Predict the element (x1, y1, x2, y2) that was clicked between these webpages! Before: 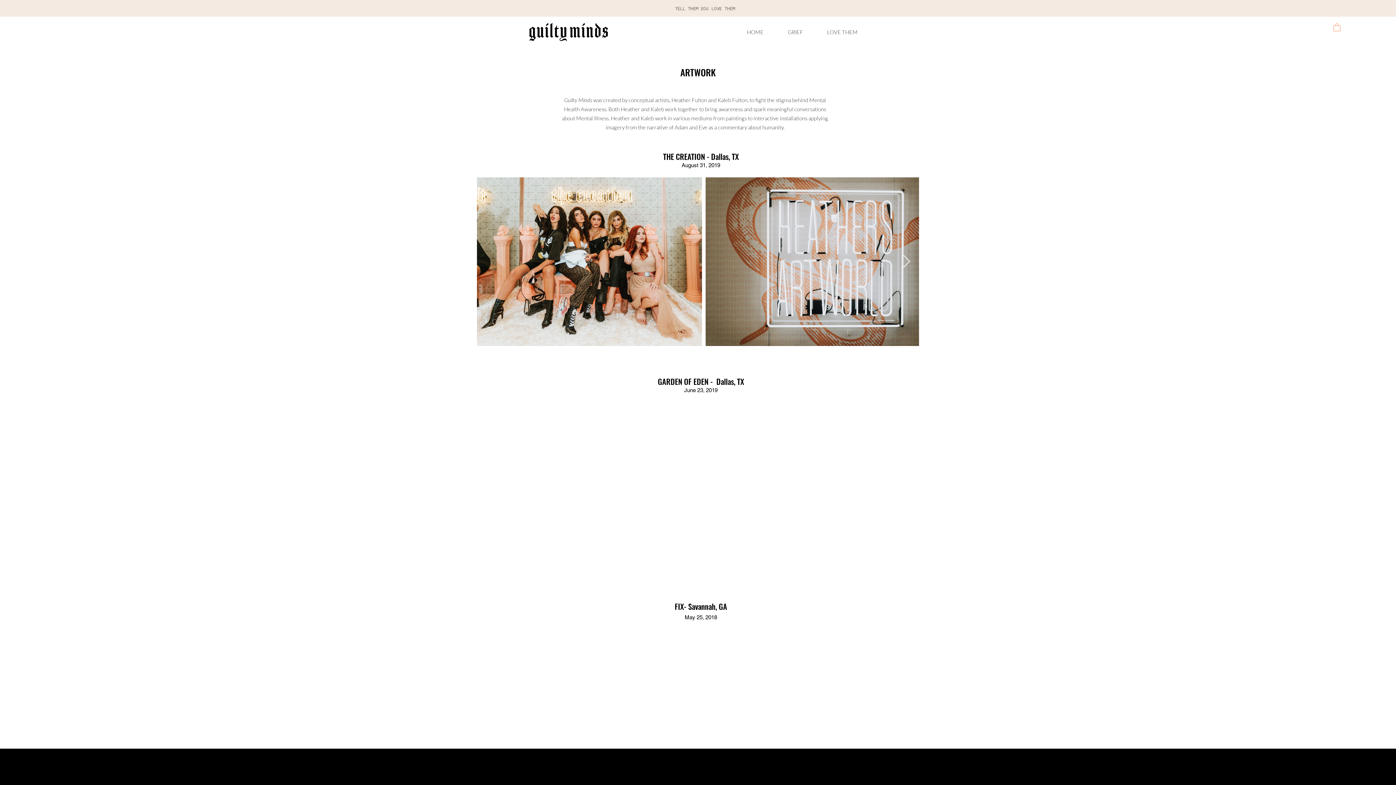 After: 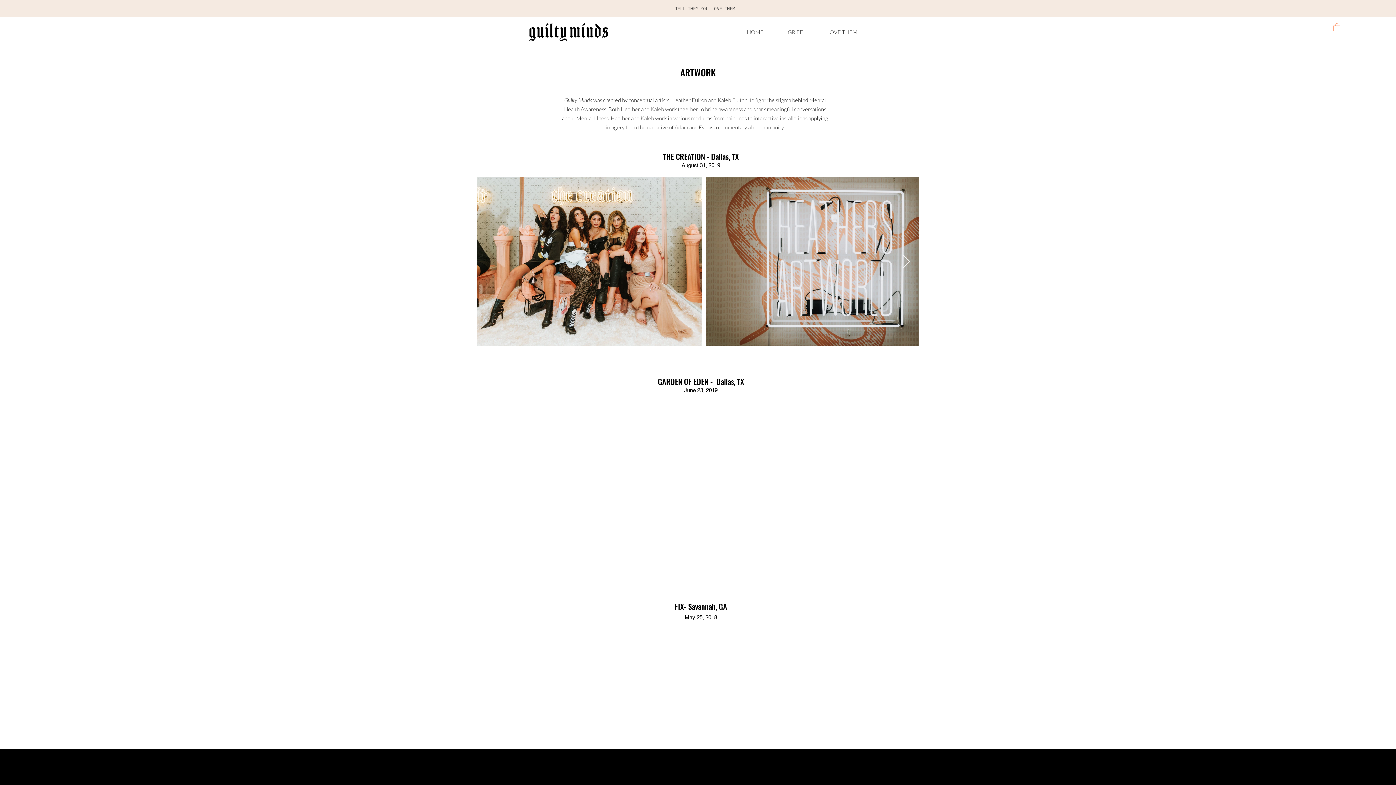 Action: label: GRIEF bbox: (776, 23, 815, 41)